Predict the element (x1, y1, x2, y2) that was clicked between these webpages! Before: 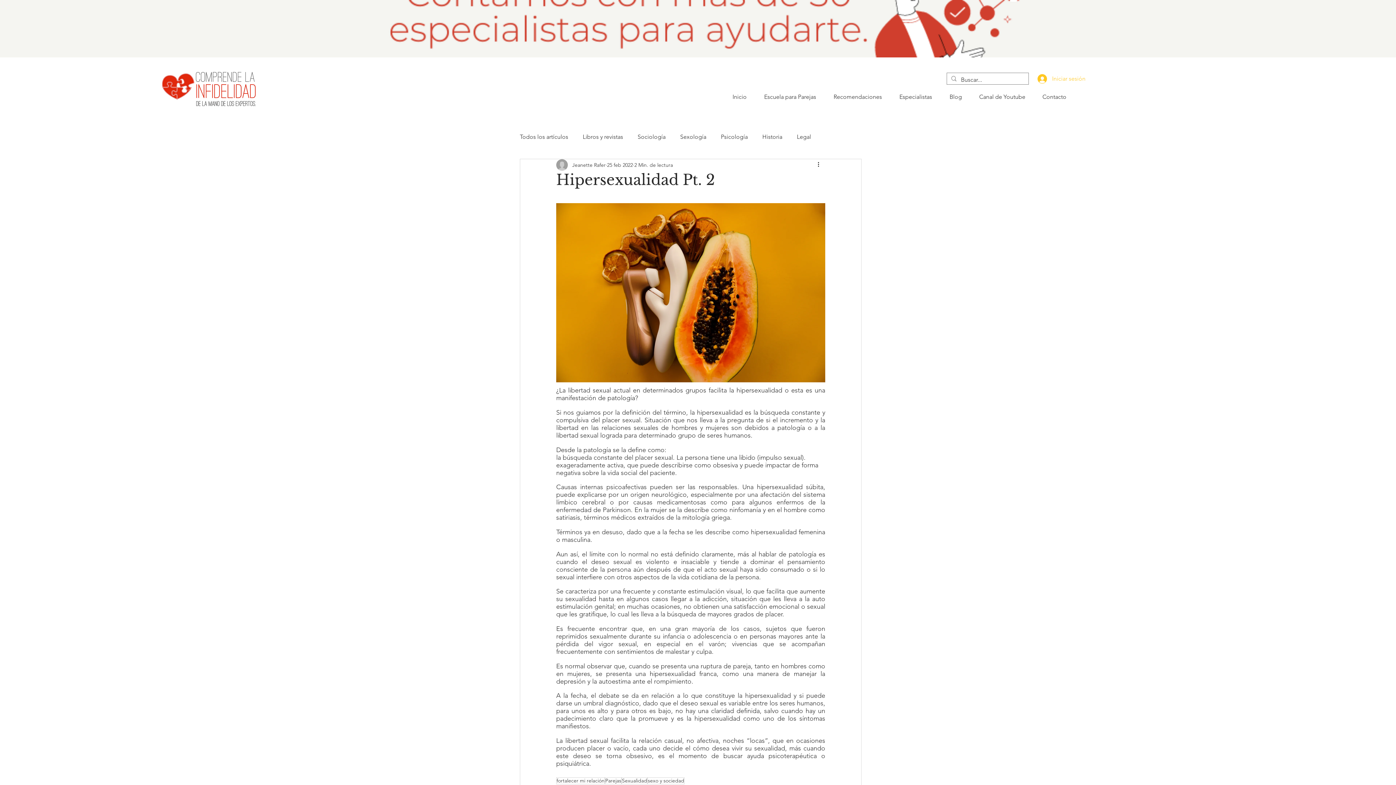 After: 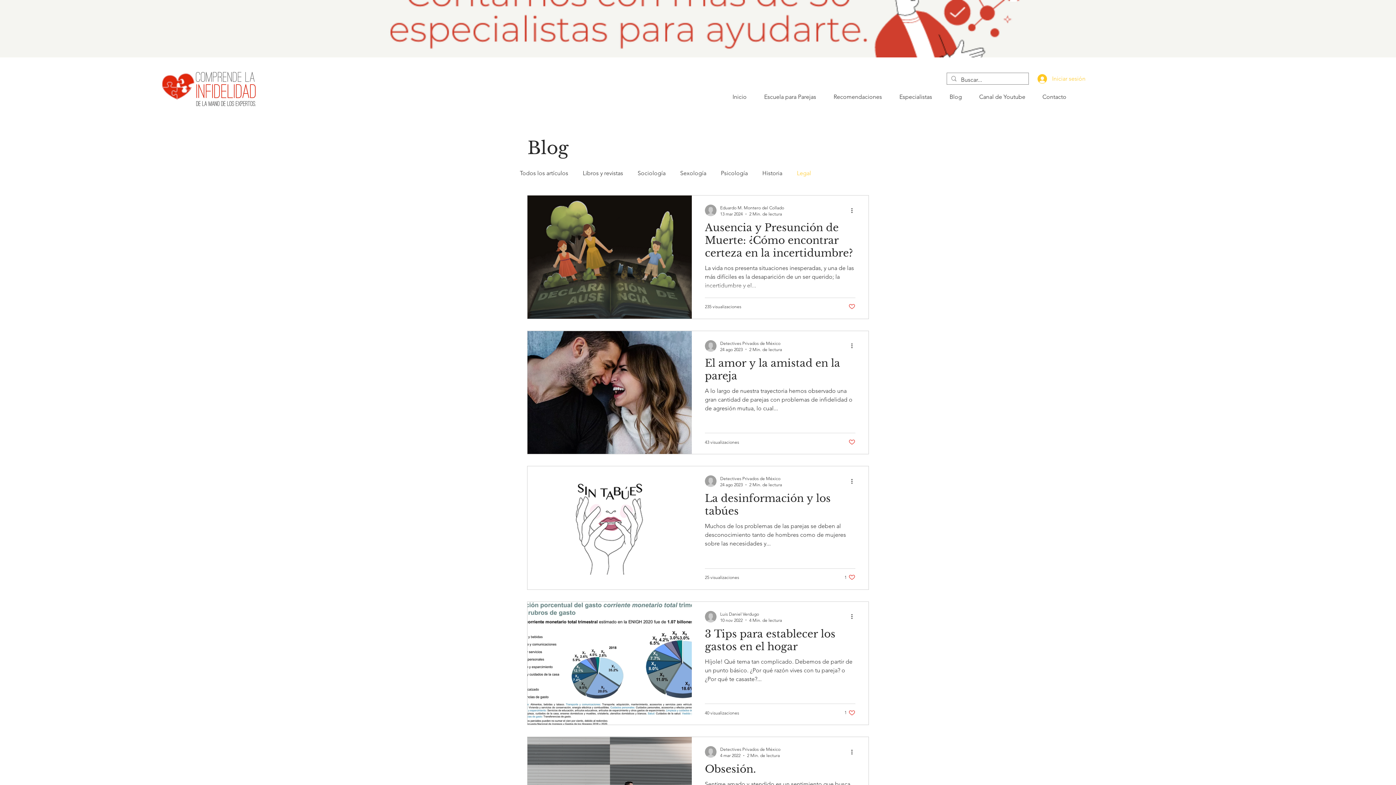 Action: label: Legal bbox: (797, 133, 811, 141)